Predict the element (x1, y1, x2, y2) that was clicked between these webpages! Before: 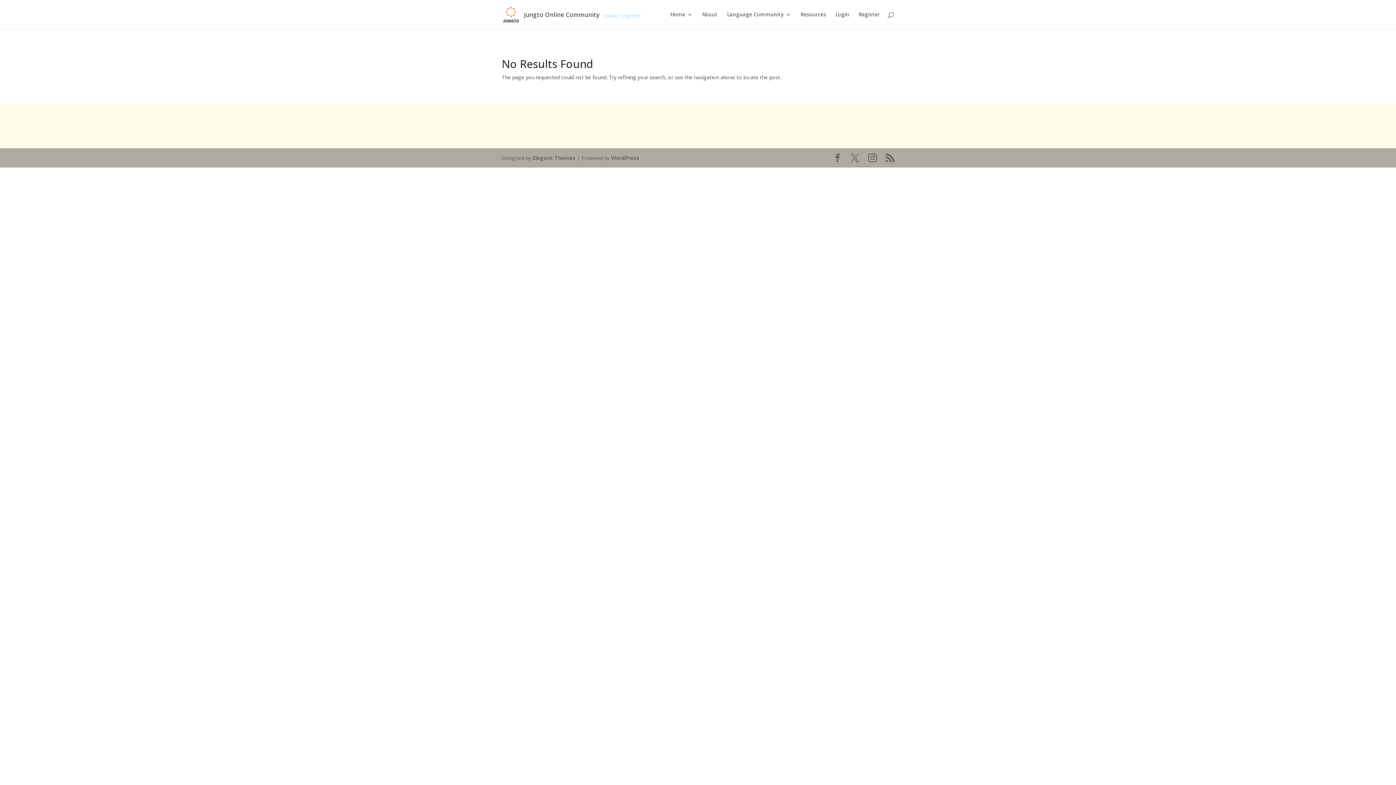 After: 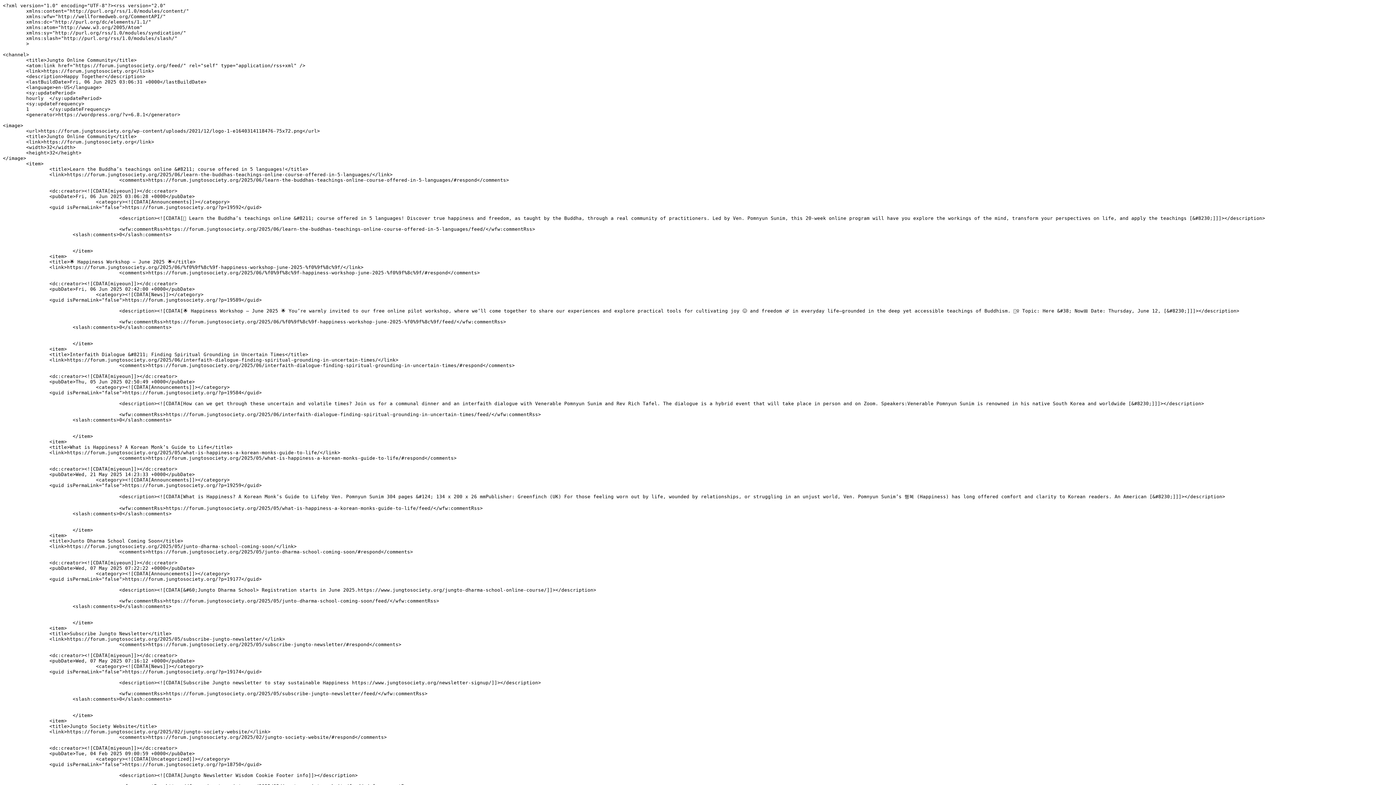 Action: bbox: (885, 153, 894, 162)